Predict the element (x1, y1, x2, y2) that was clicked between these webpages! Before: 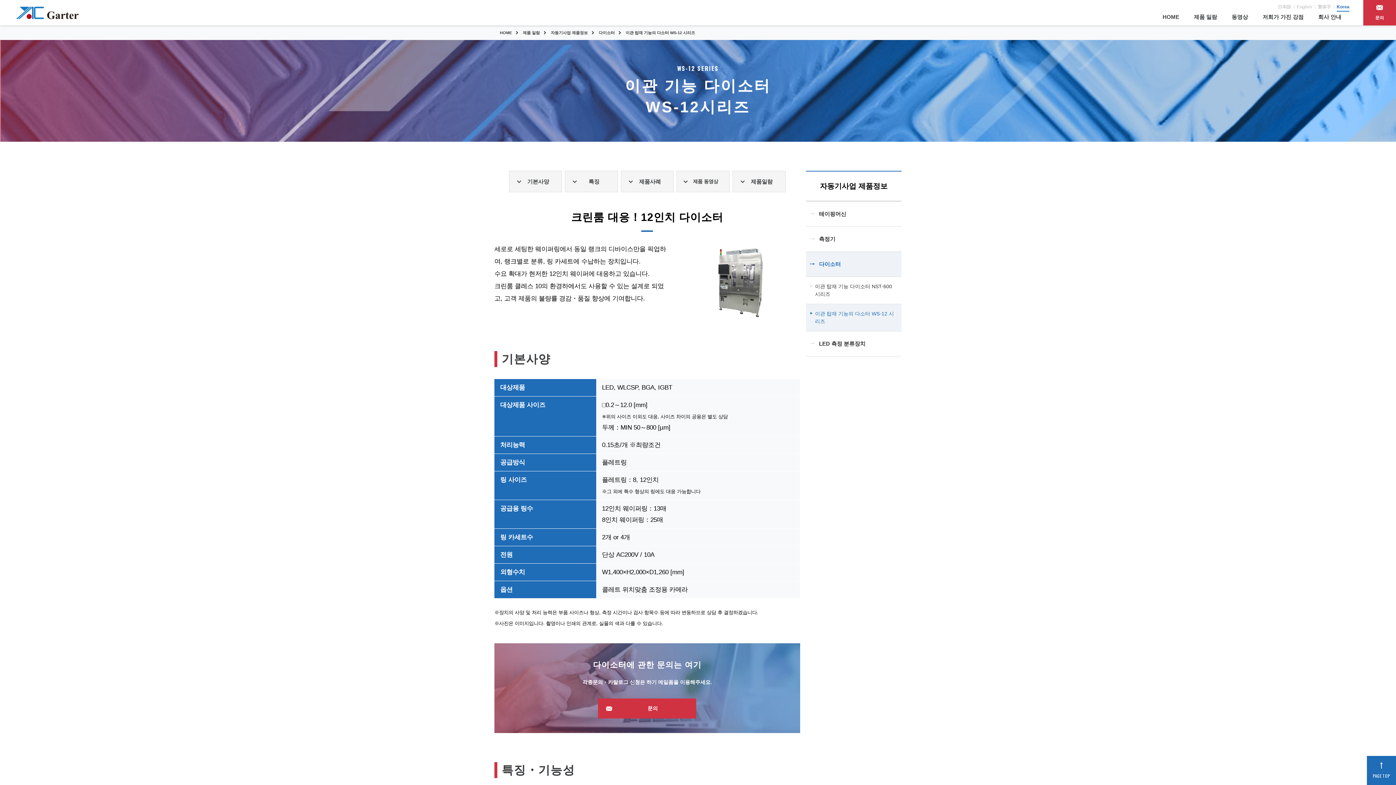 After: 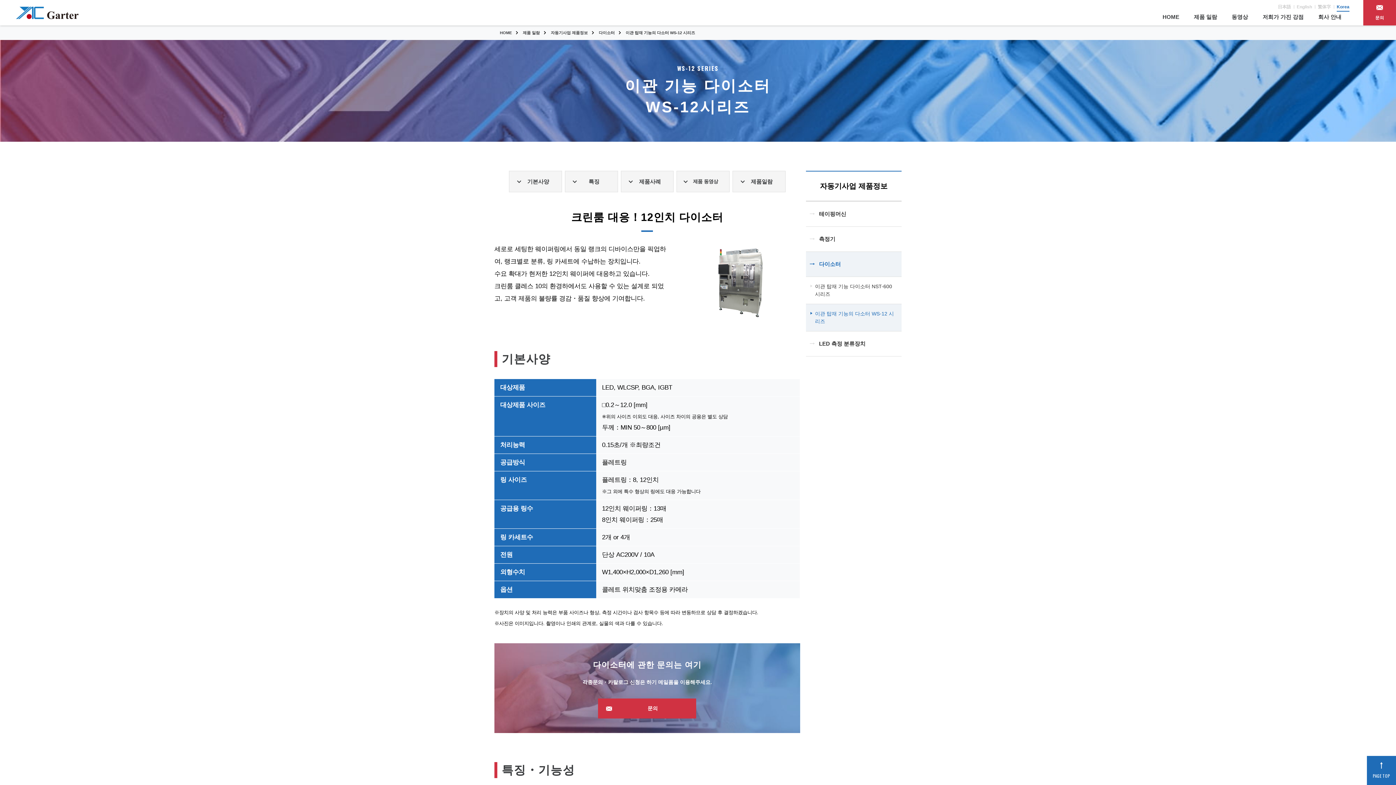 Action: label: 이관 탑재 기능의 다소터 WS-12 시리즈 bbox: (806, 304, 901, 331)